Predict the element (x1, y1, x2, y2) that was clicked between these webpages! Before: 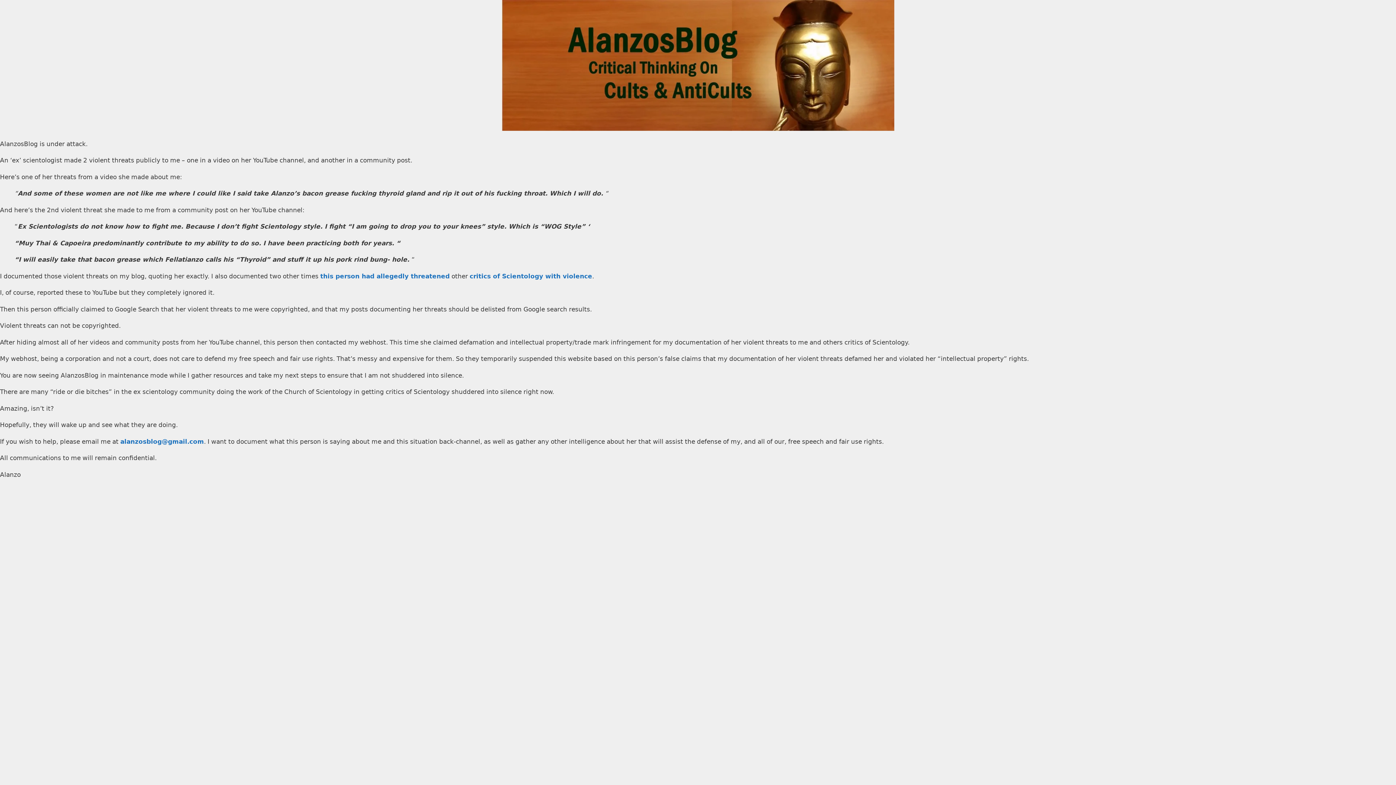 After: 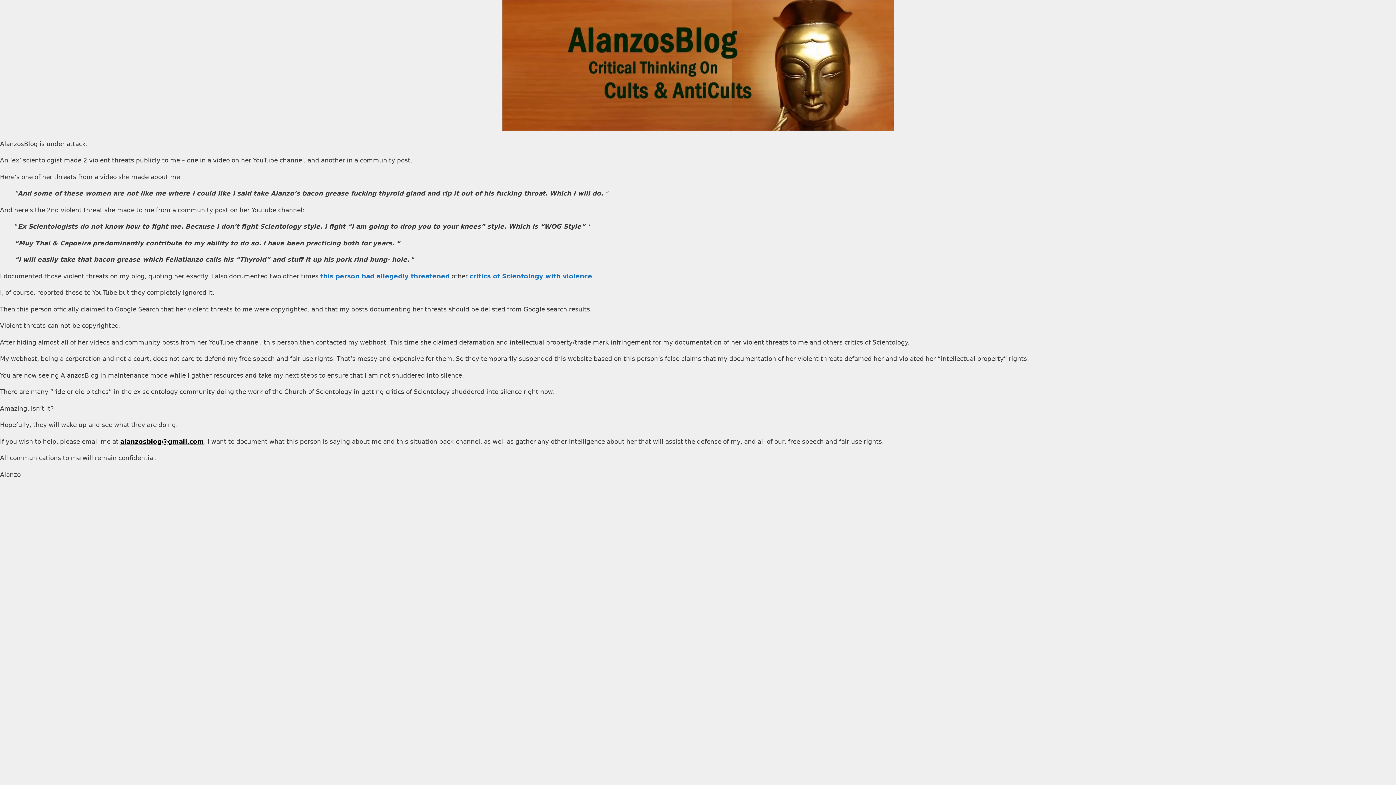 Action: label: alanzosblog@gmail.com bbox: (120, 438, 204, 445)